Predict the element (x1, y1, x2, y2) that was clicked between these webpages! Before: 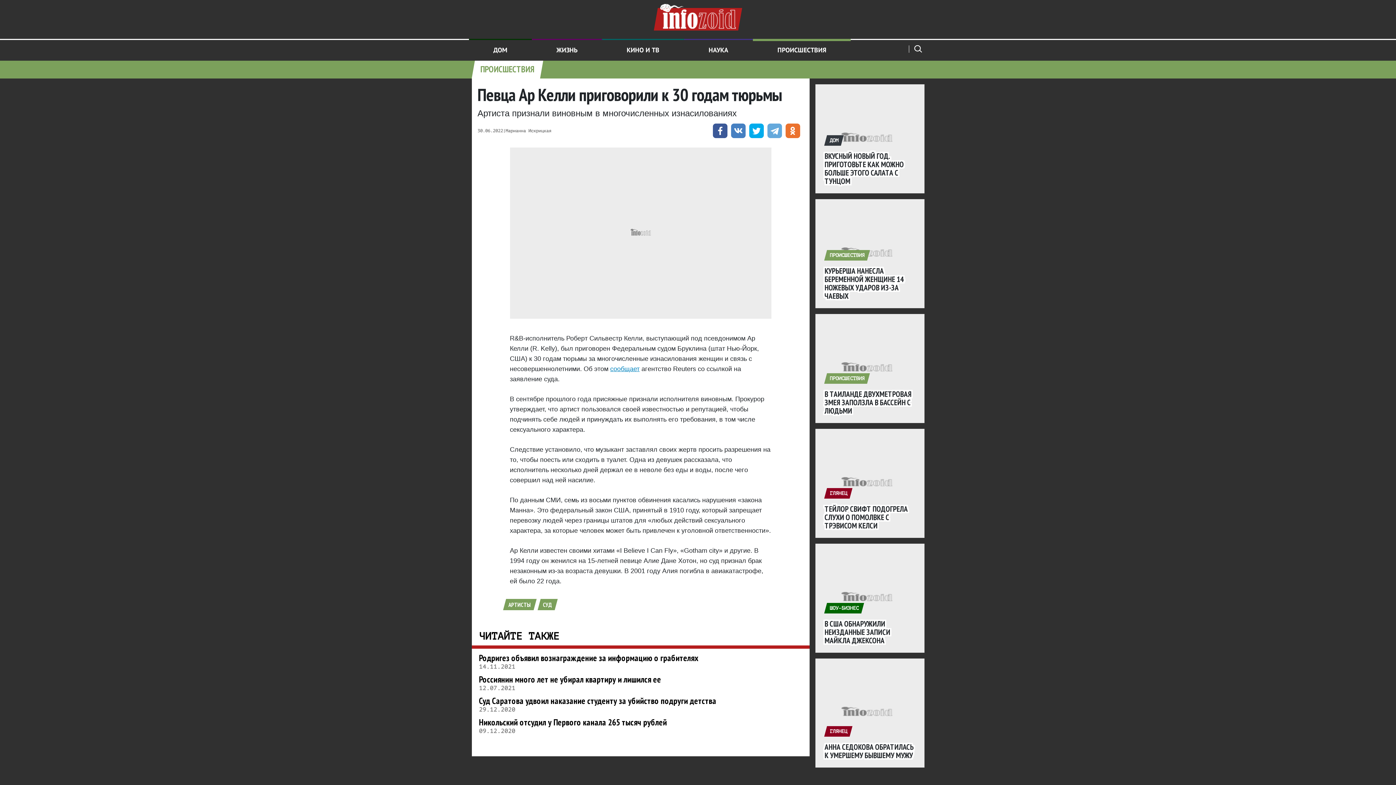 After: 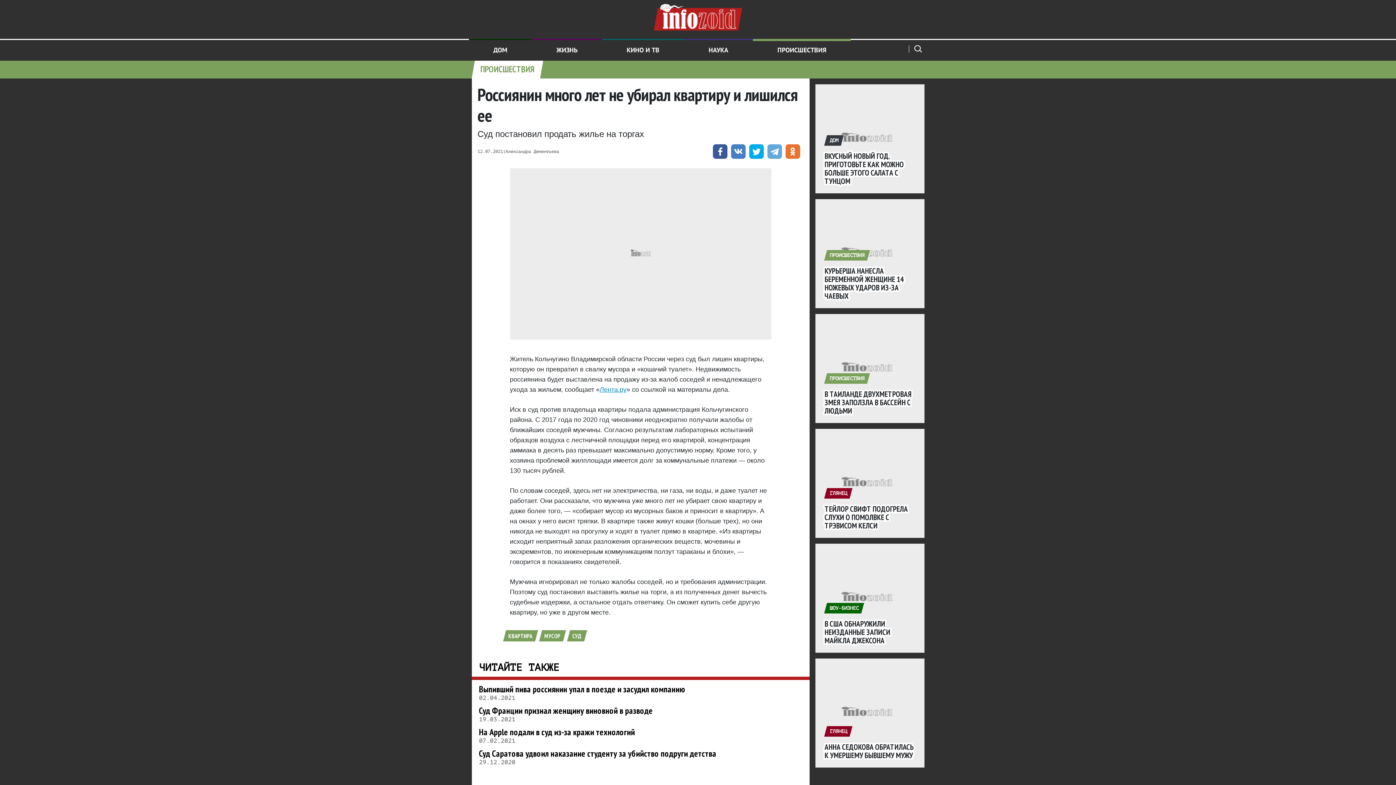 Action: label: Россиянин много лет не убирал квартиру и лишился ее bbox: (479, 674, 661, 685)